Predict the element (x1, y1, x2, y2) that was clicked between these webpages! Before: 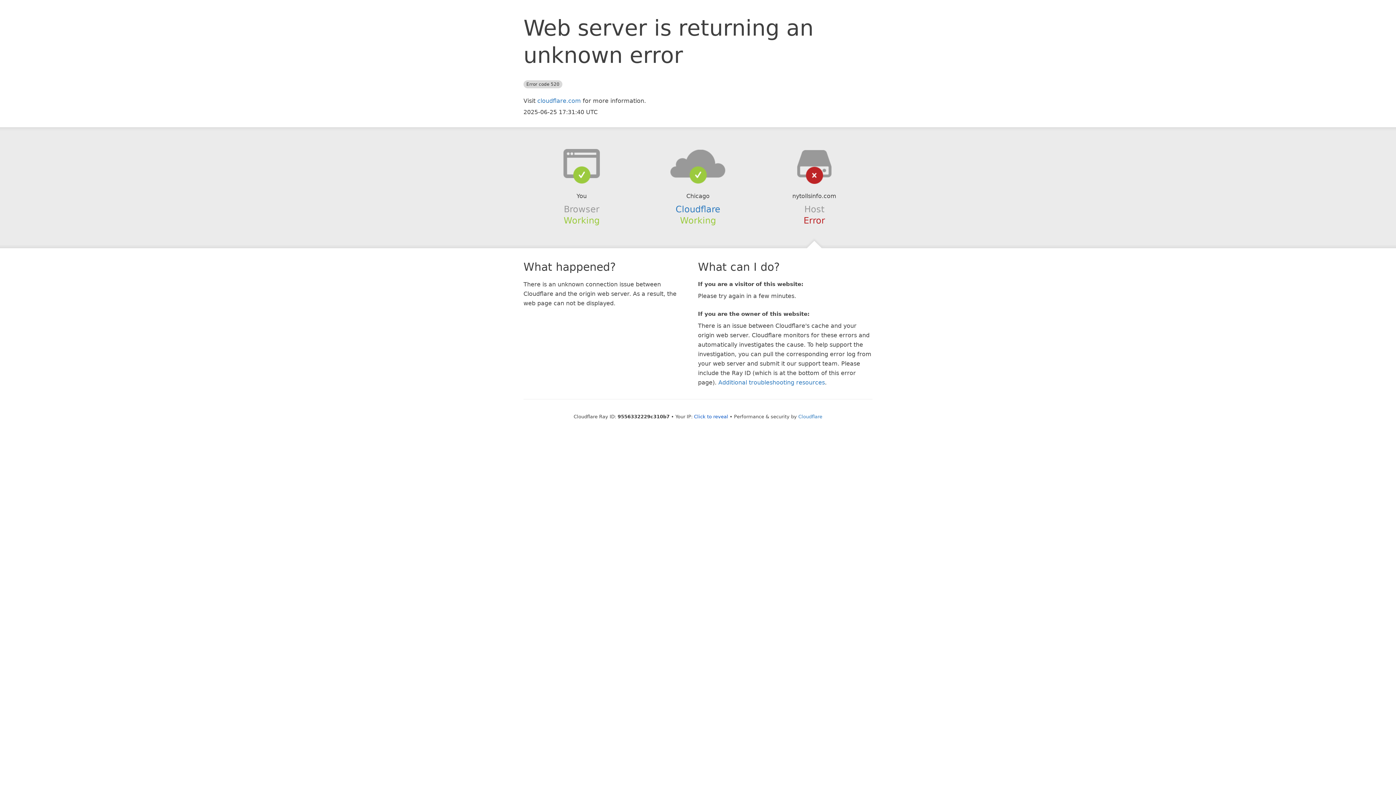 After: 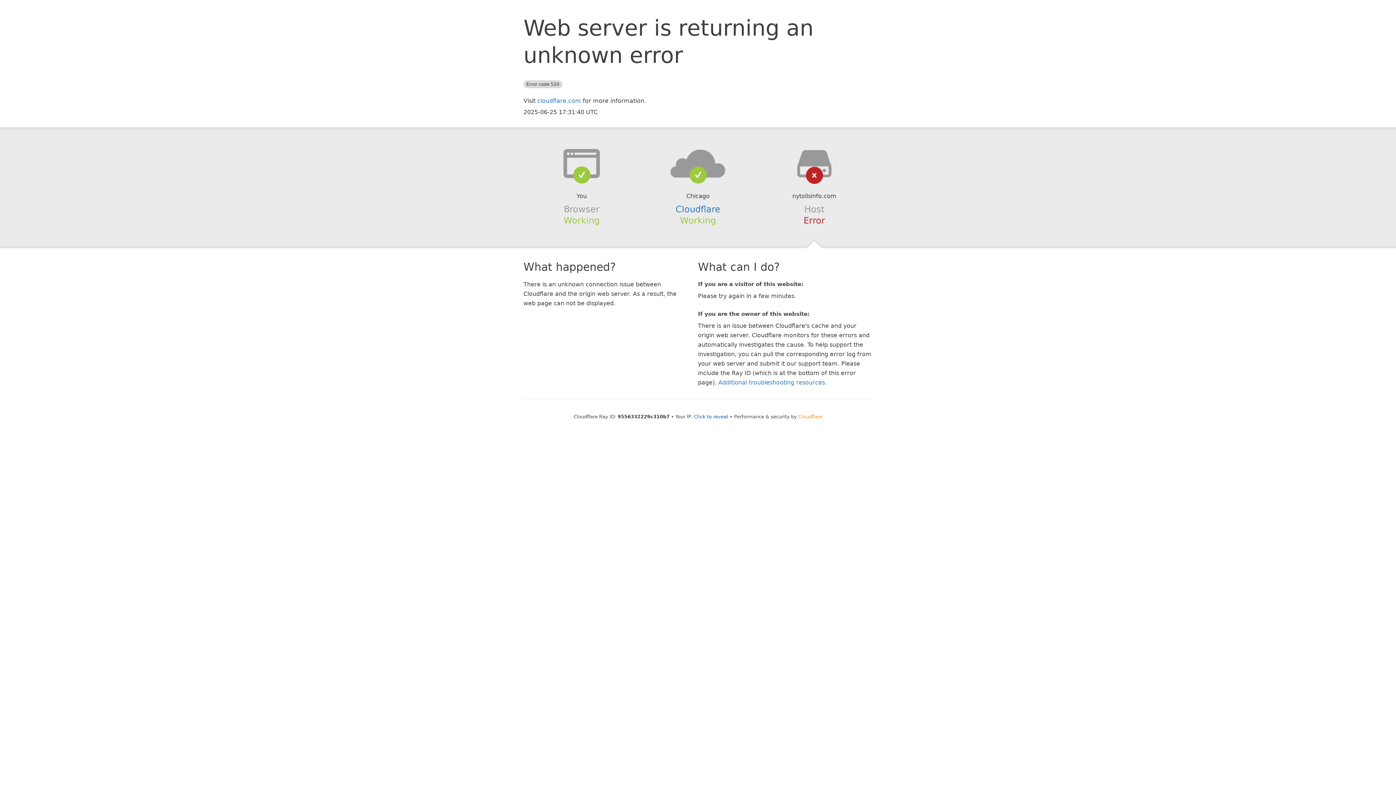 Action: bbox: (798, 414, 822, 419) label: Cloudflare